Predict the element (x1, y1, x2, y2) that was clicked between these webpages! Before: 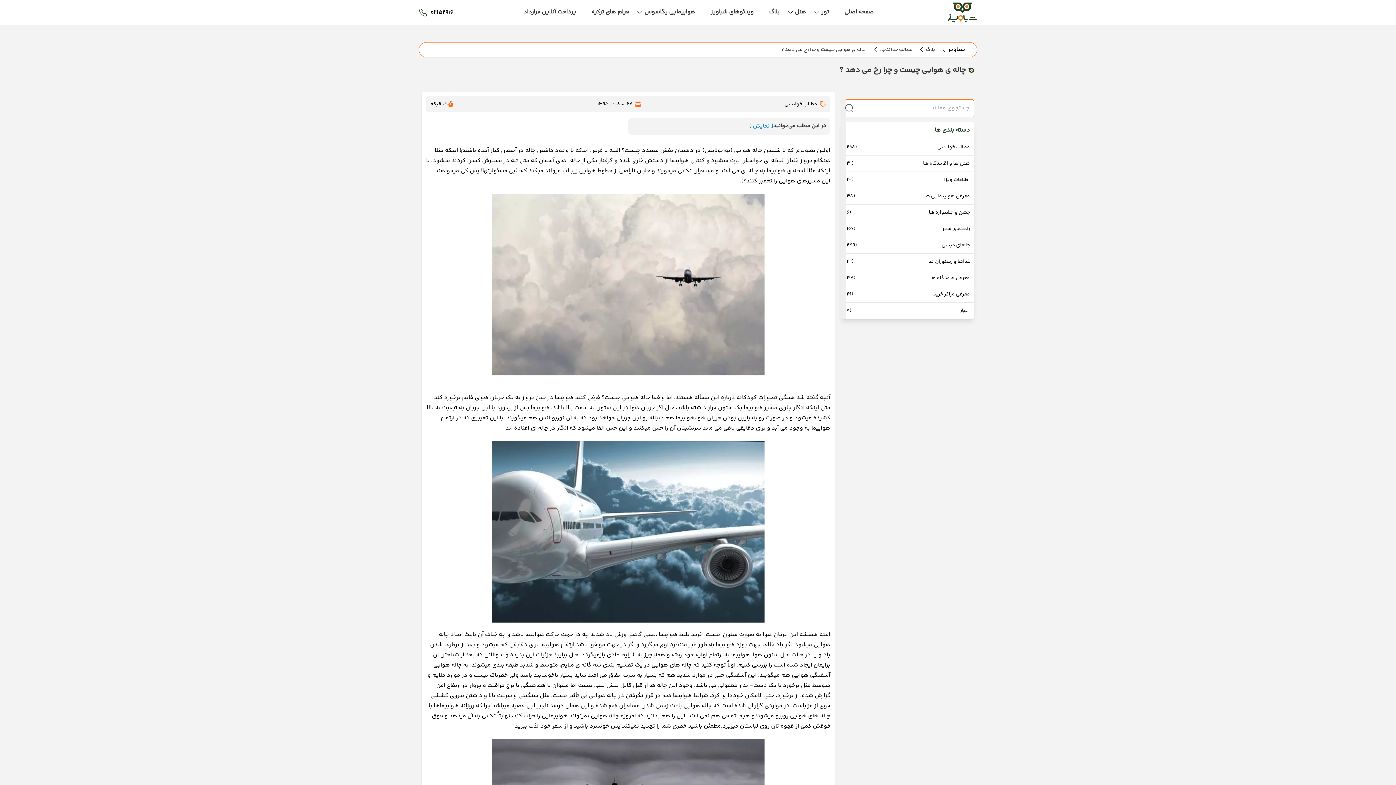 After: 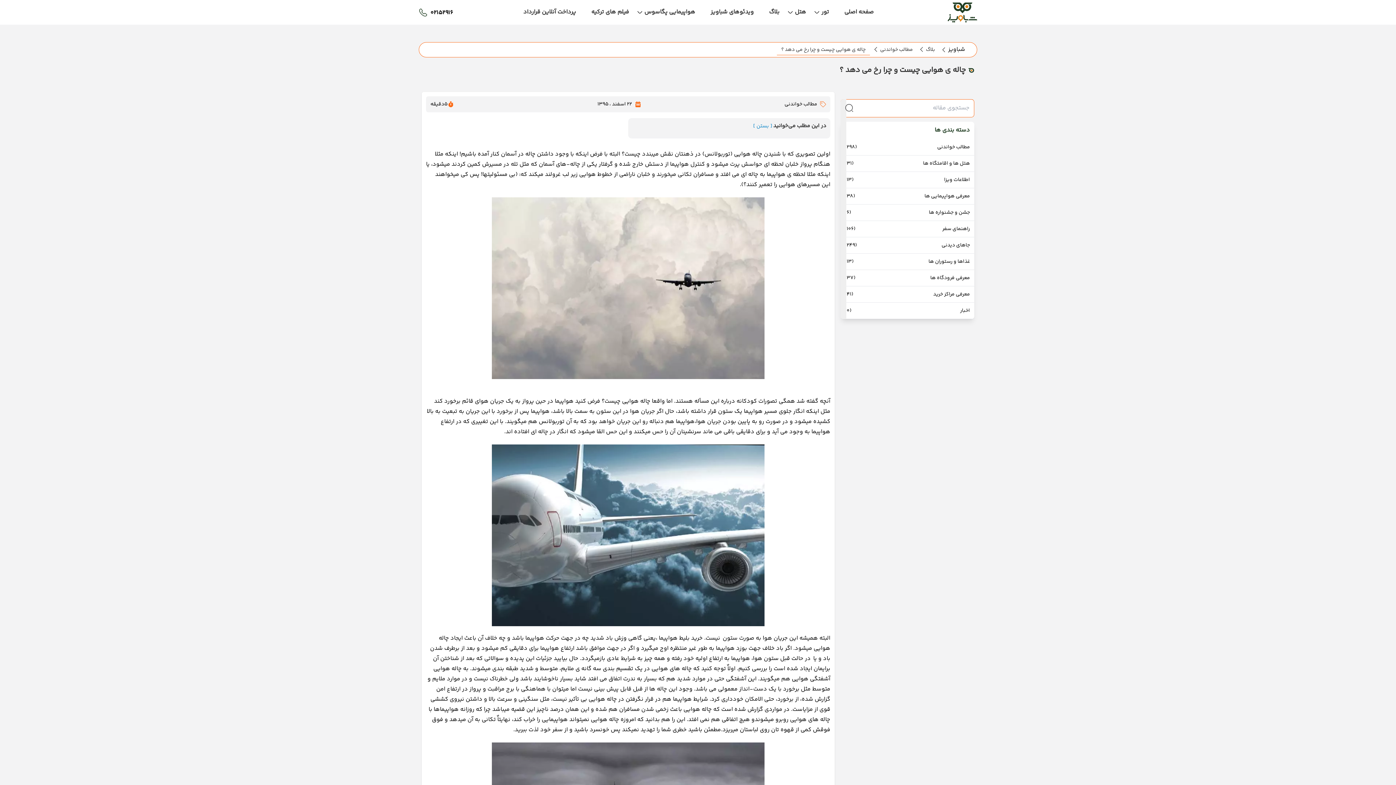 Action: label: [ نمایش ] bbox: (749, 122, 773, 130)